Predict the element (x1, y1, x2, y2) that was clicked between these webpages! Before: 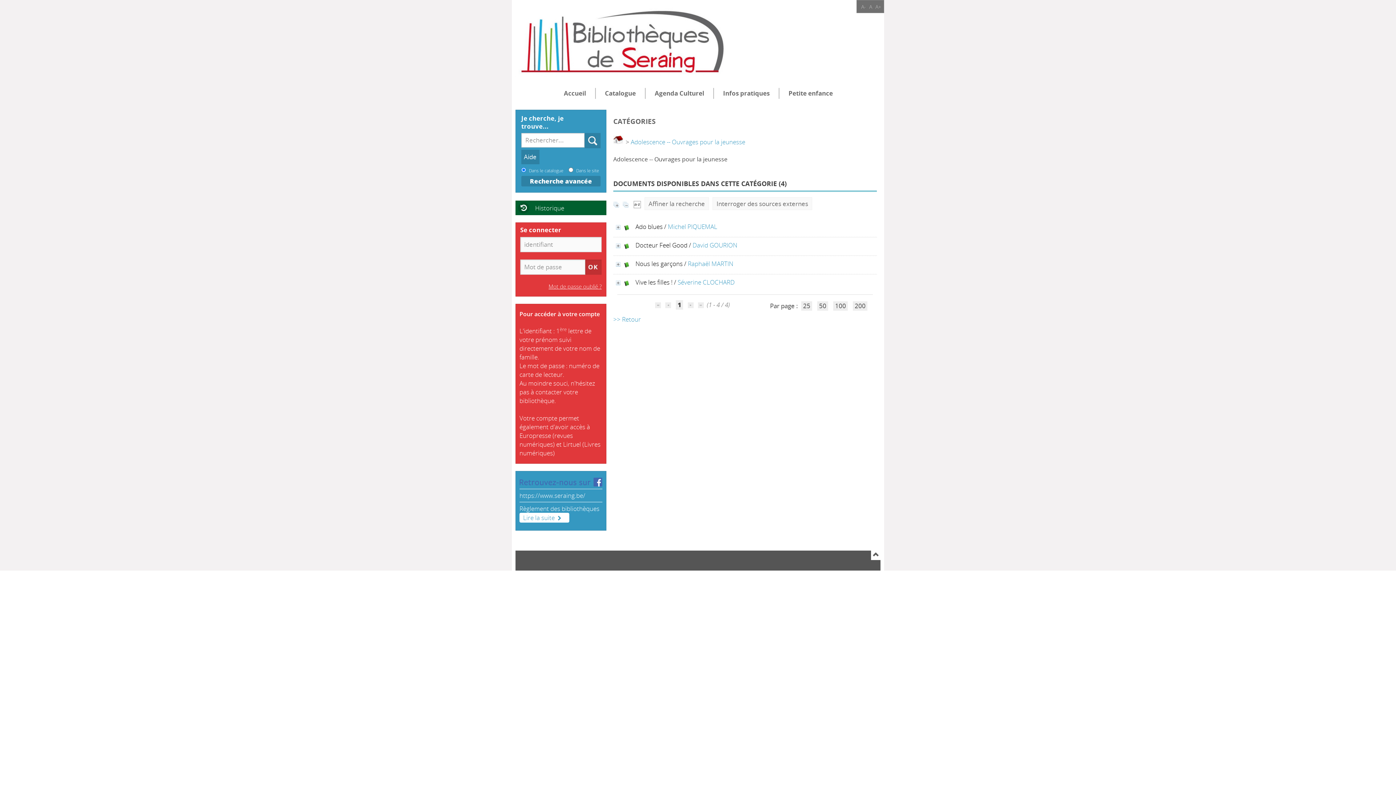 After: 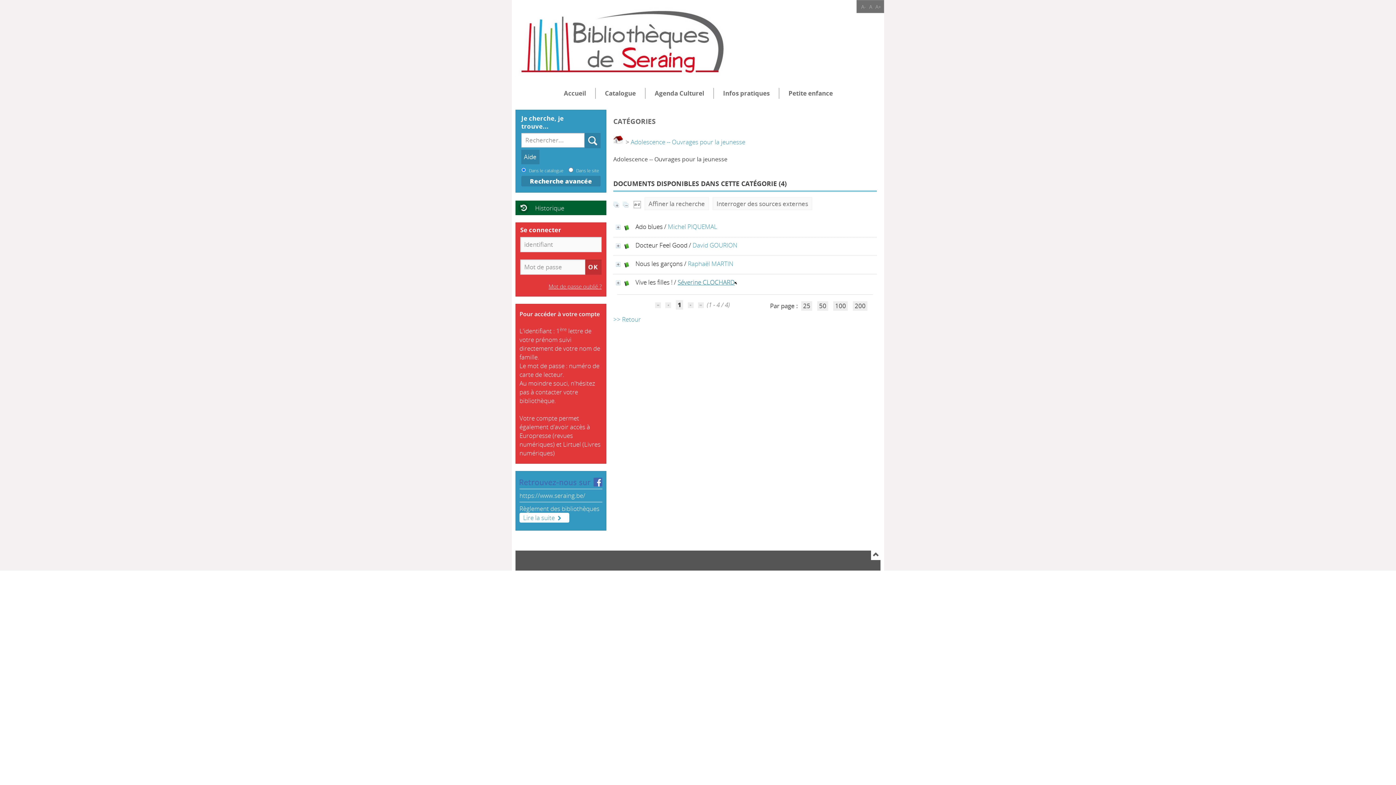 Action: label: Séverine CLOCHARD bbox: (677, 278, 734, 286)